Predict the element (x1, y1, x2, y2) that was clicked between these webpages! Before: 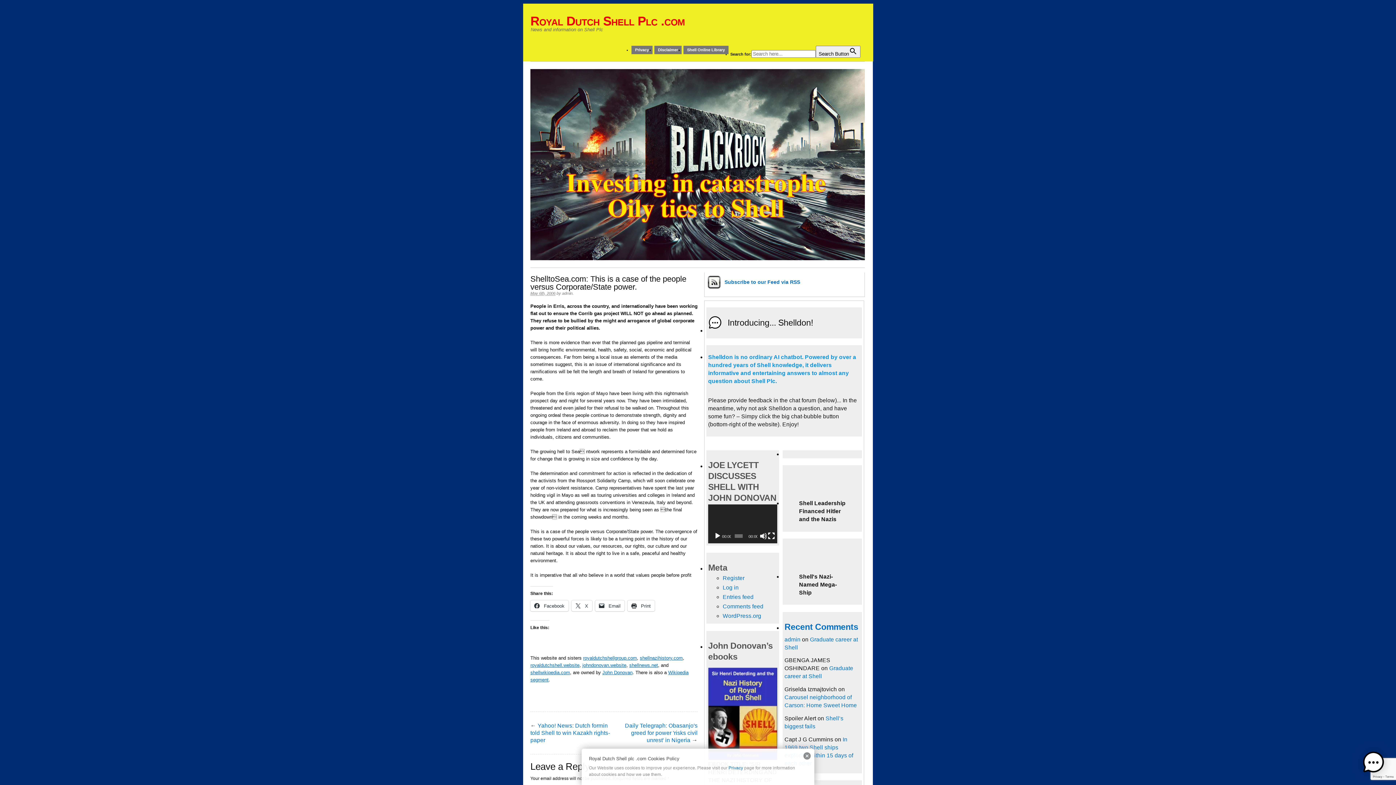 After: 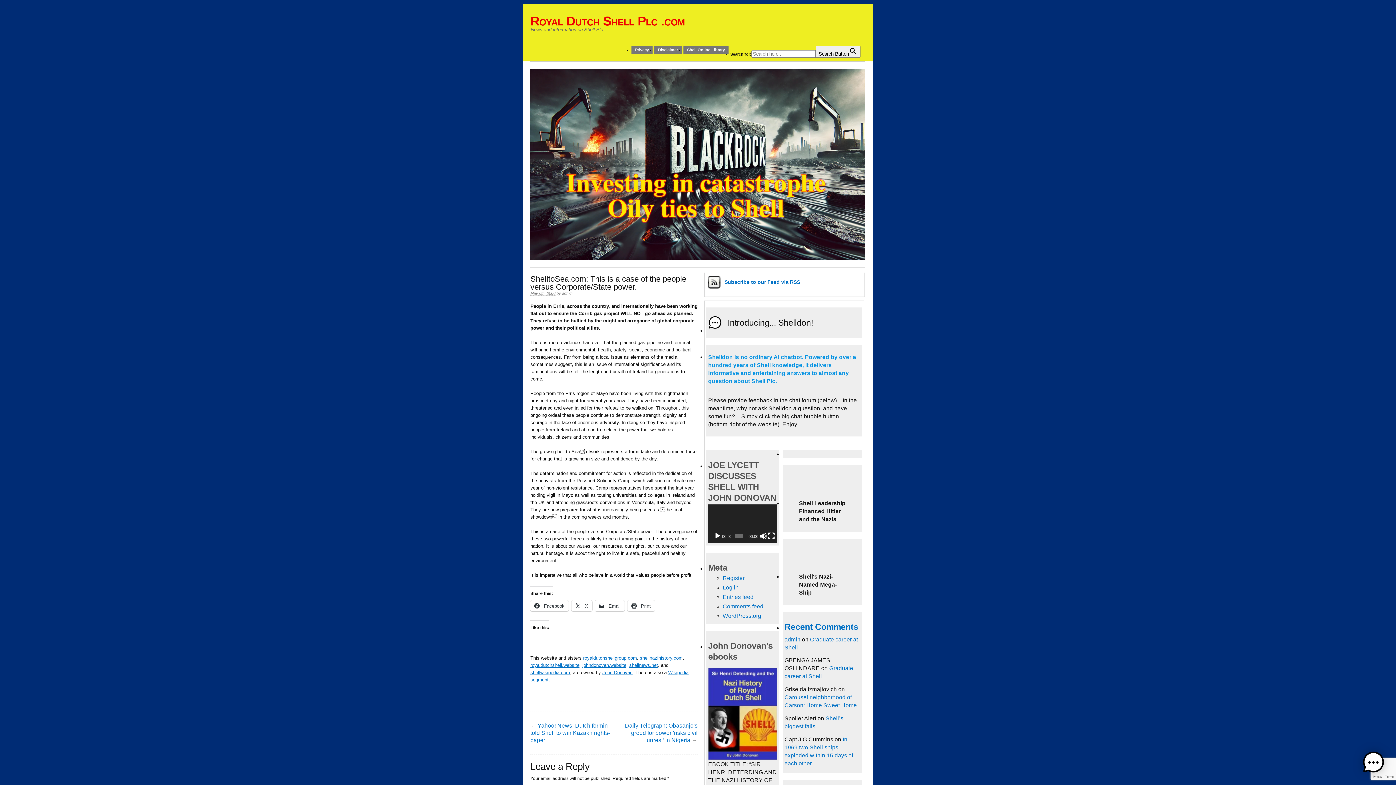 Action: bbox: (803, 752, 810, 760)